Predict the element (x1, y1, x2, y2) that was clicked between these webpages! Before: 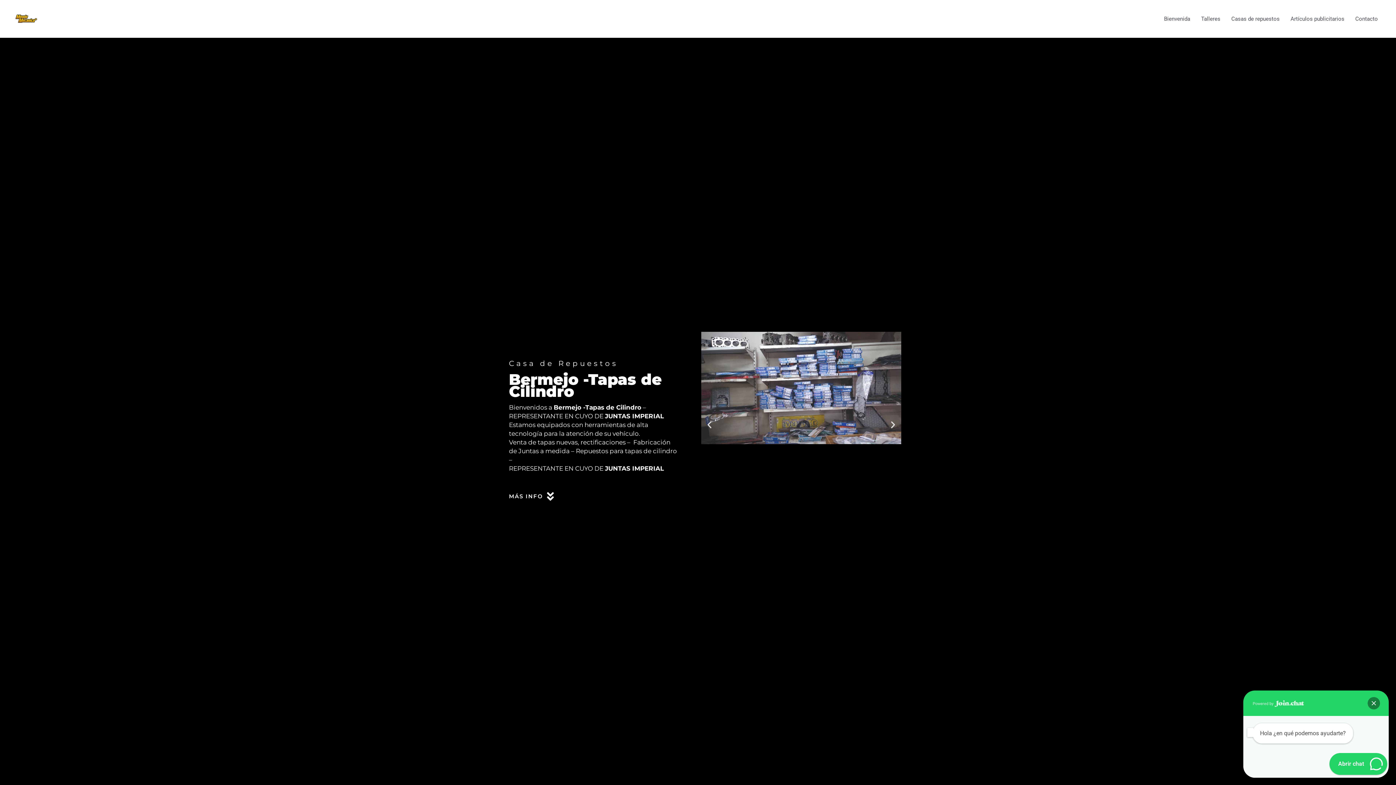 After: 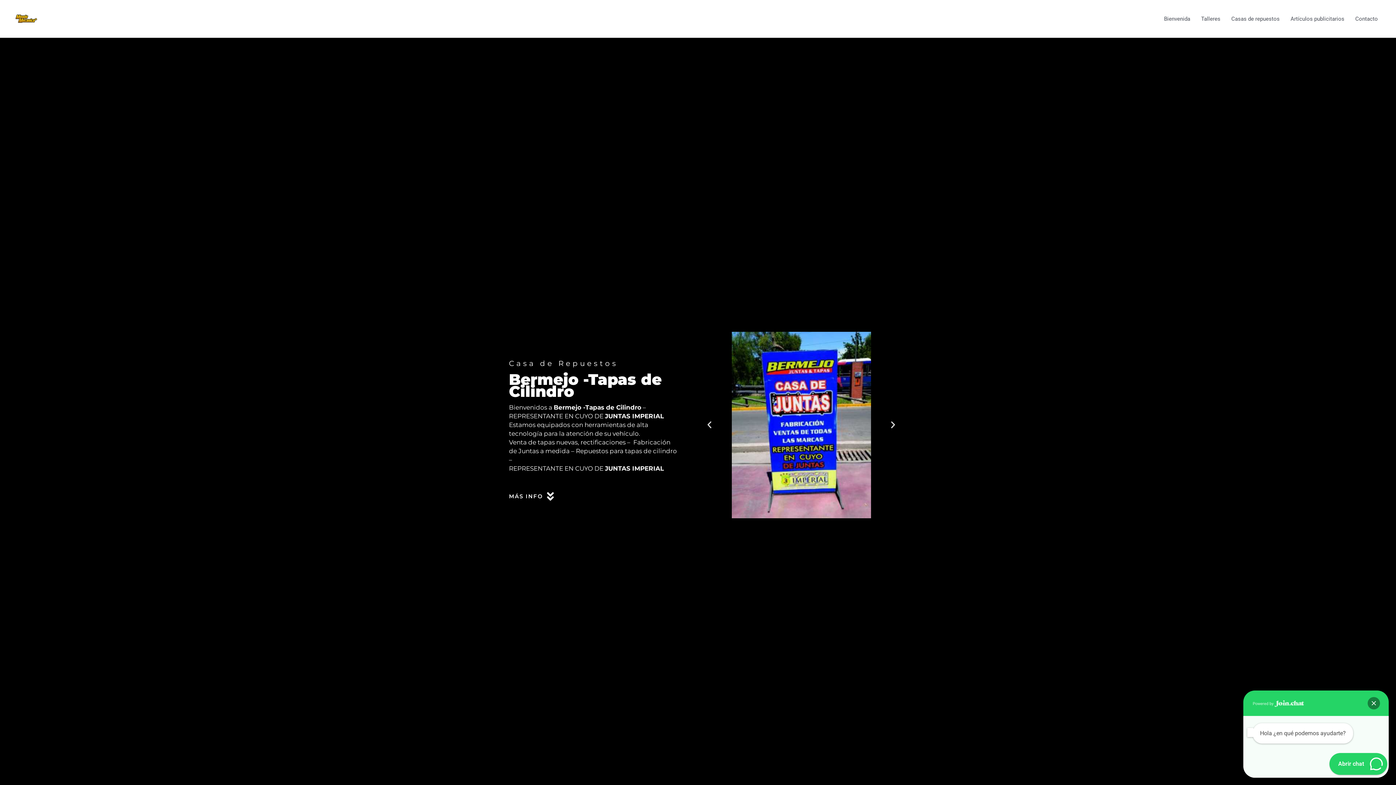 Action: bbox: (888, 420, 897, 429) label: Next slide